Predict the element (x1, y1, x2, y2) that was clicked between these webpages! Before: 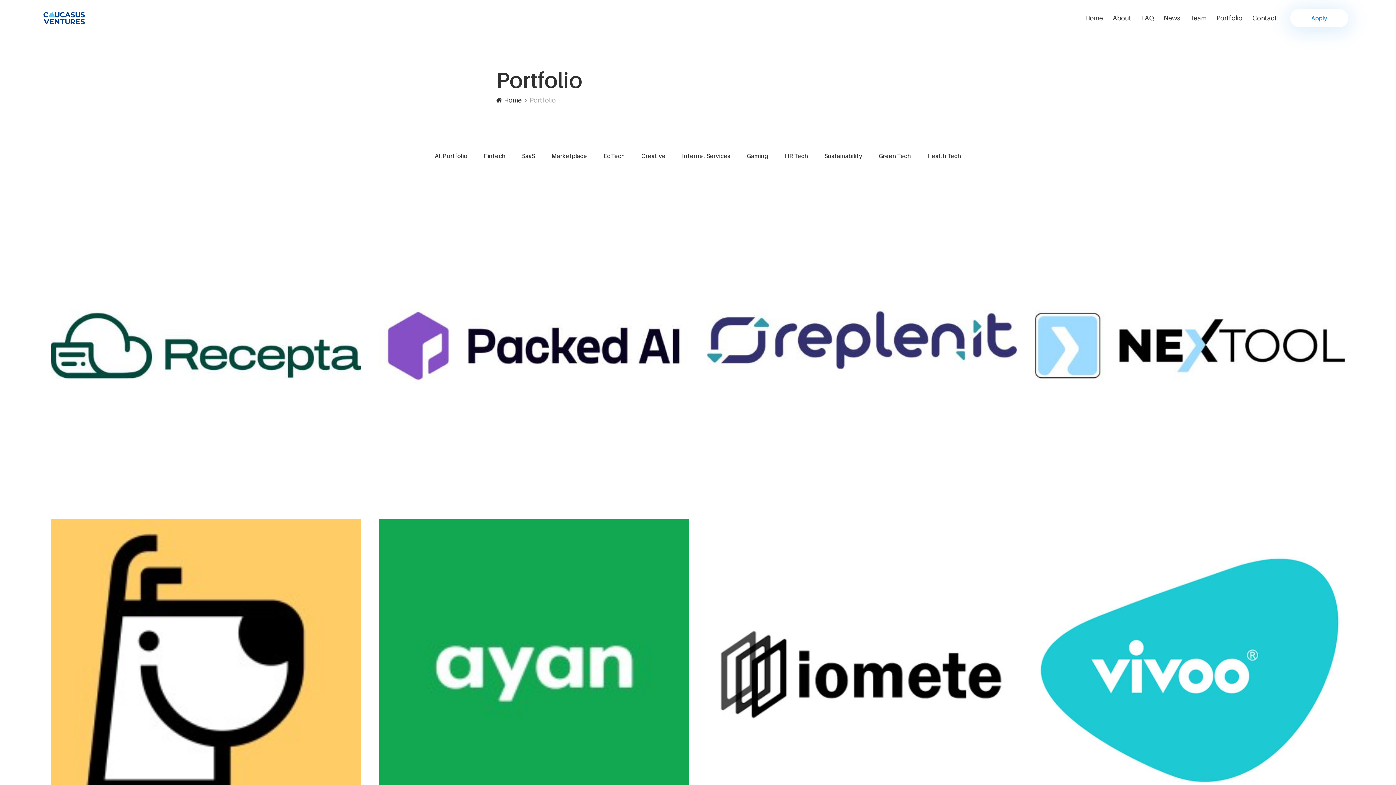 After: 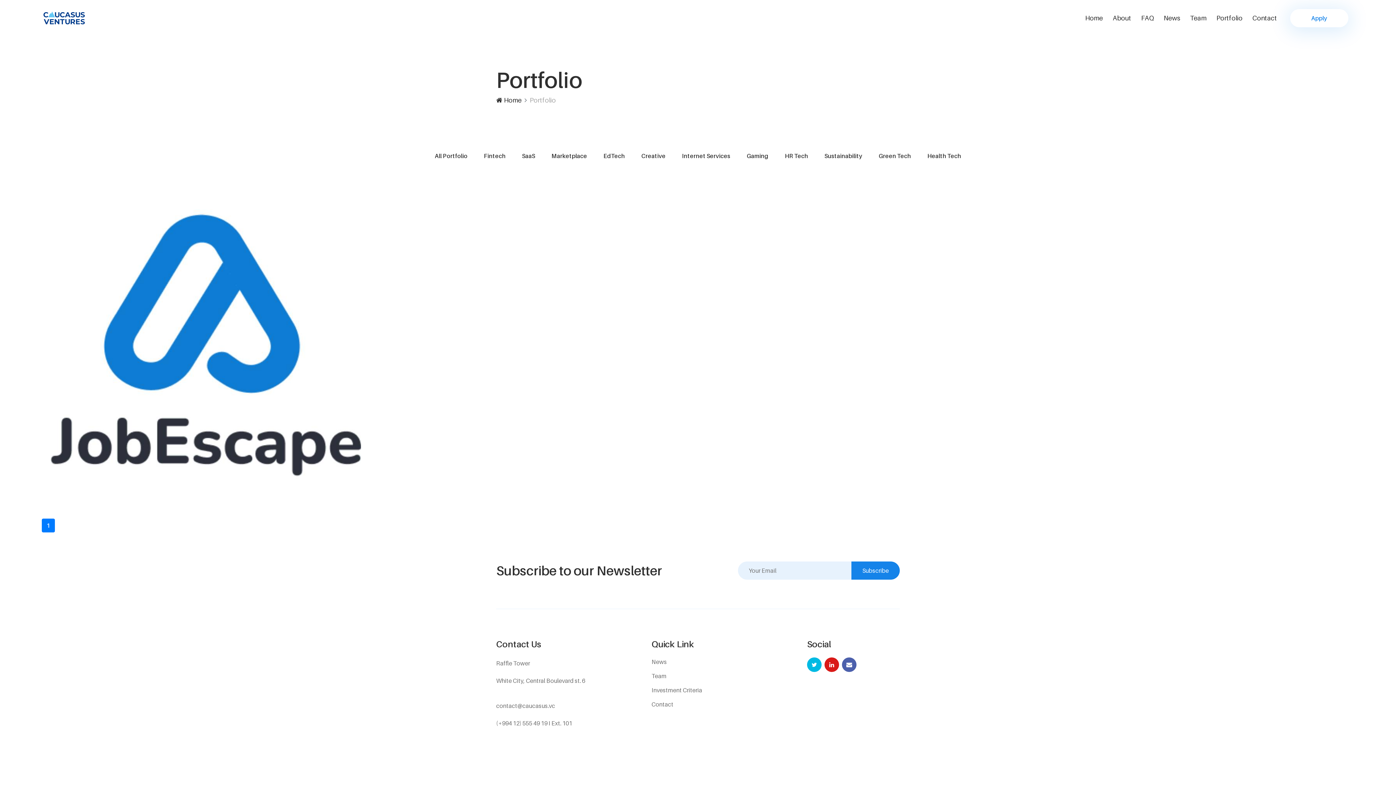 Action: label: EdTech bbox: (603, 149, 625, 161)